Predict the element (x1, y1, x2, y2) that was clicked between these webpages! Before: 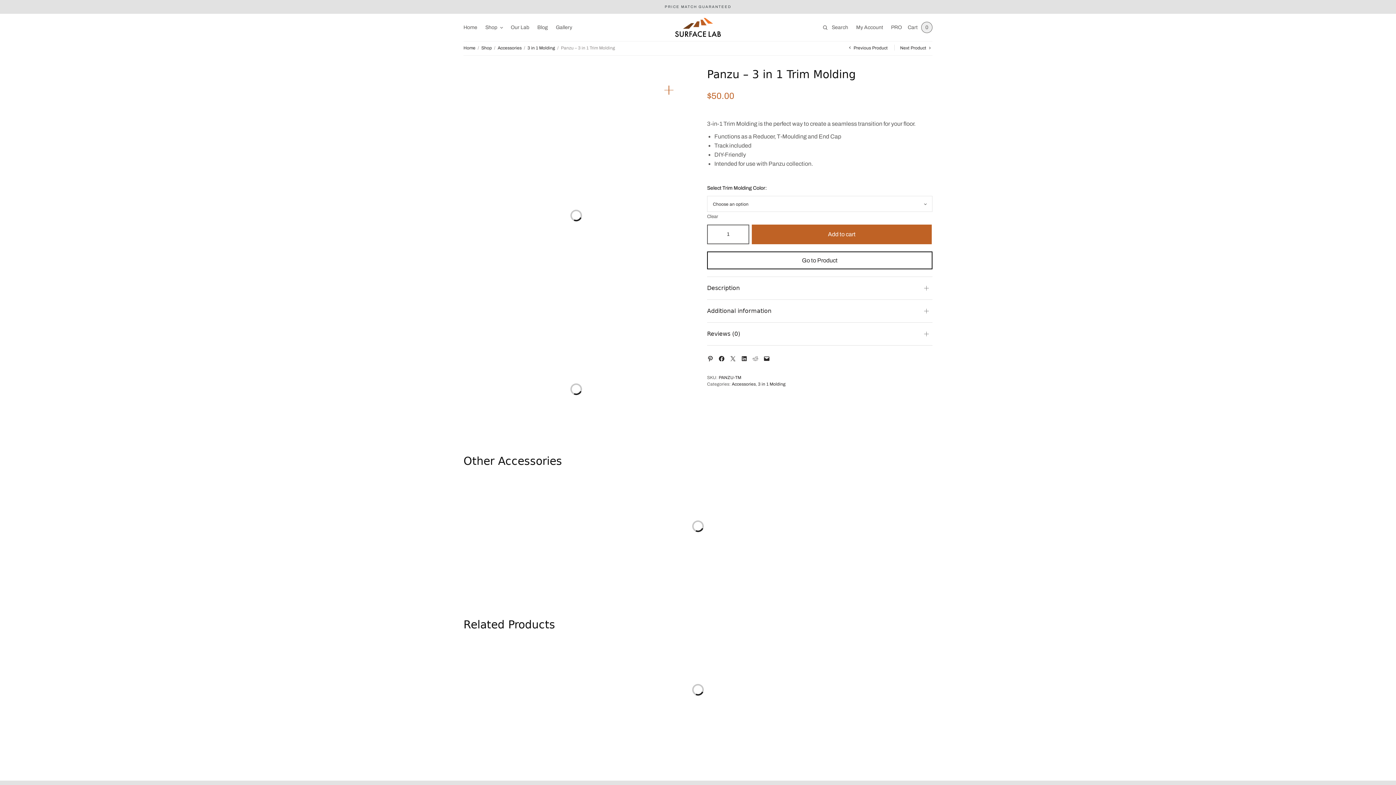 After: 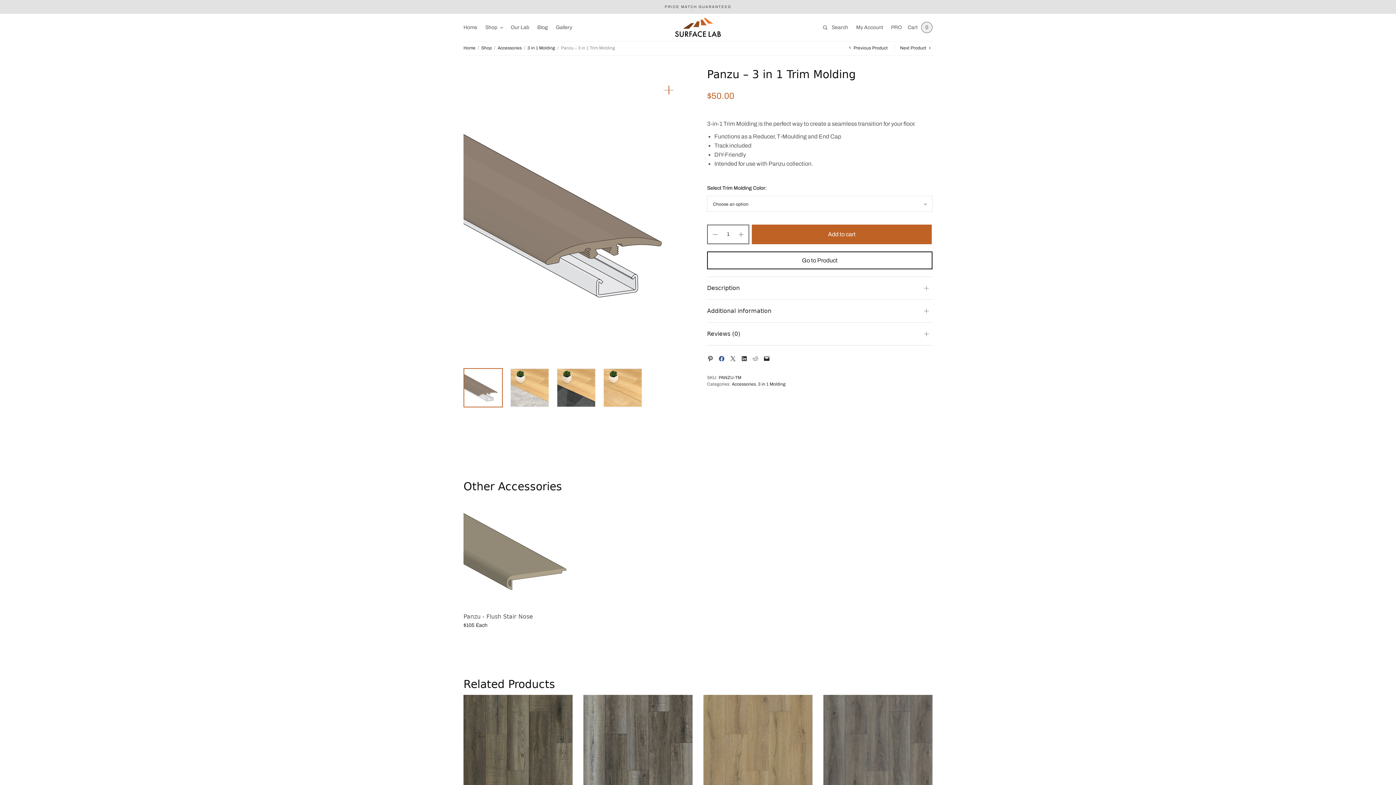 Action: bbox: (718, 354, 726, 364)